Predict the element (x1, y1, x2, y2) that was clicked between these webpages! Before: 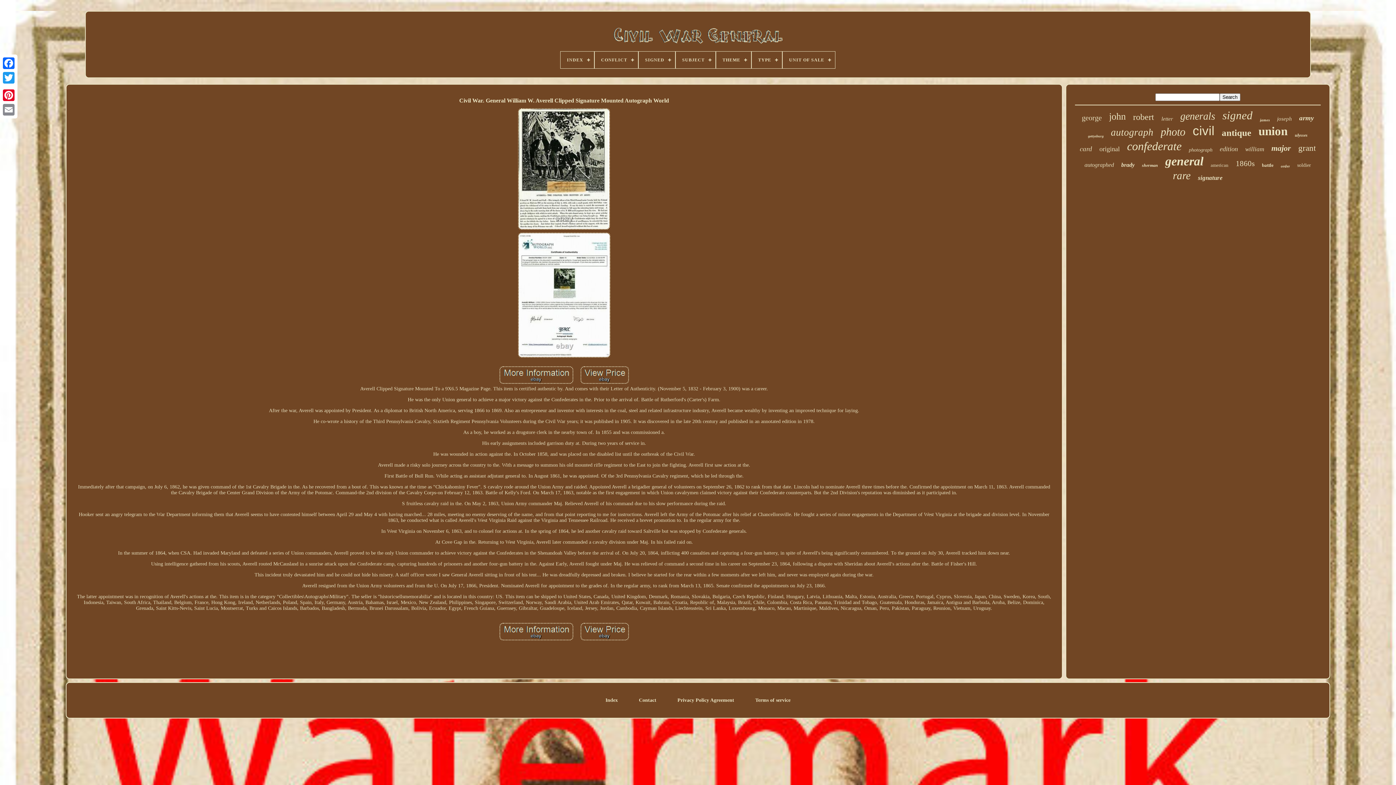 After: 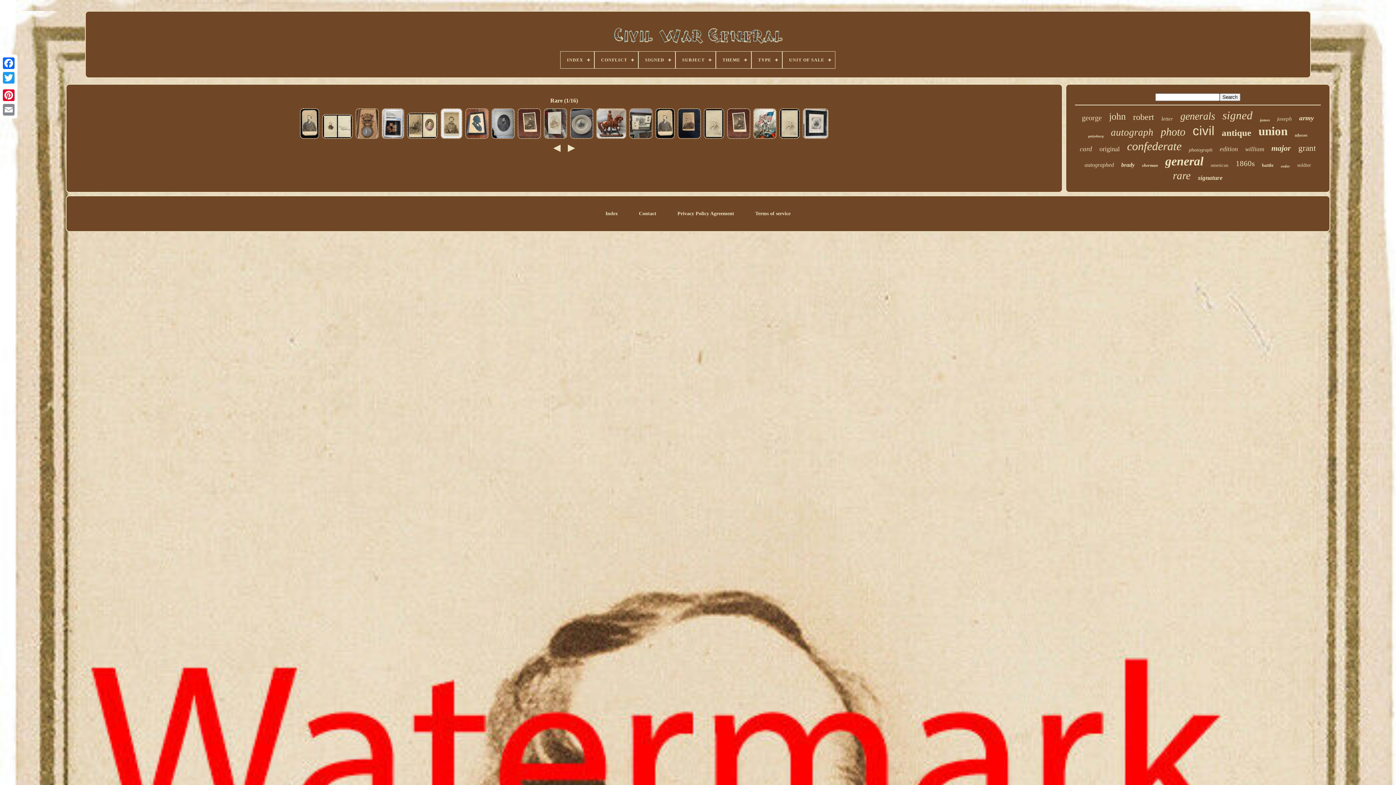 Action: label: rare bbox: (1173, 169, 1191, 181)